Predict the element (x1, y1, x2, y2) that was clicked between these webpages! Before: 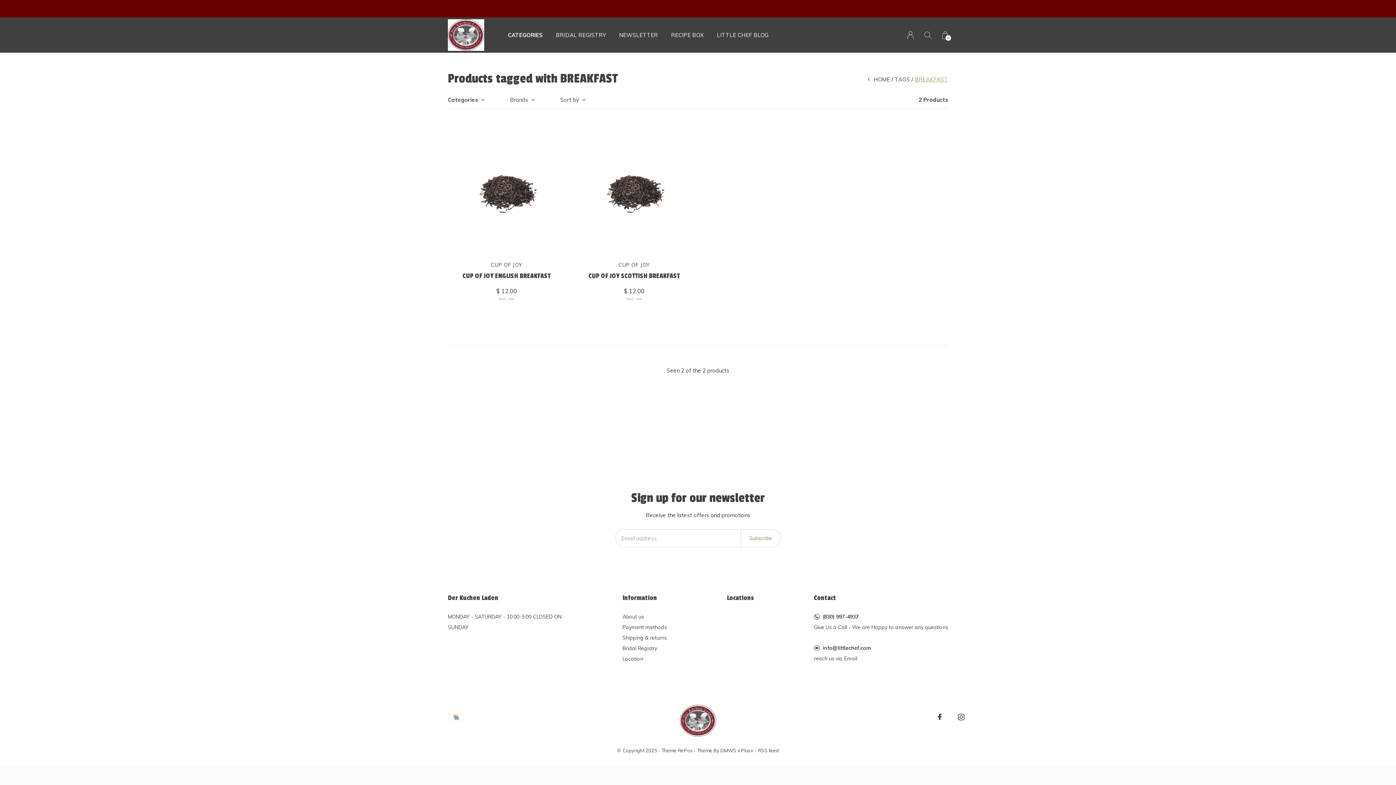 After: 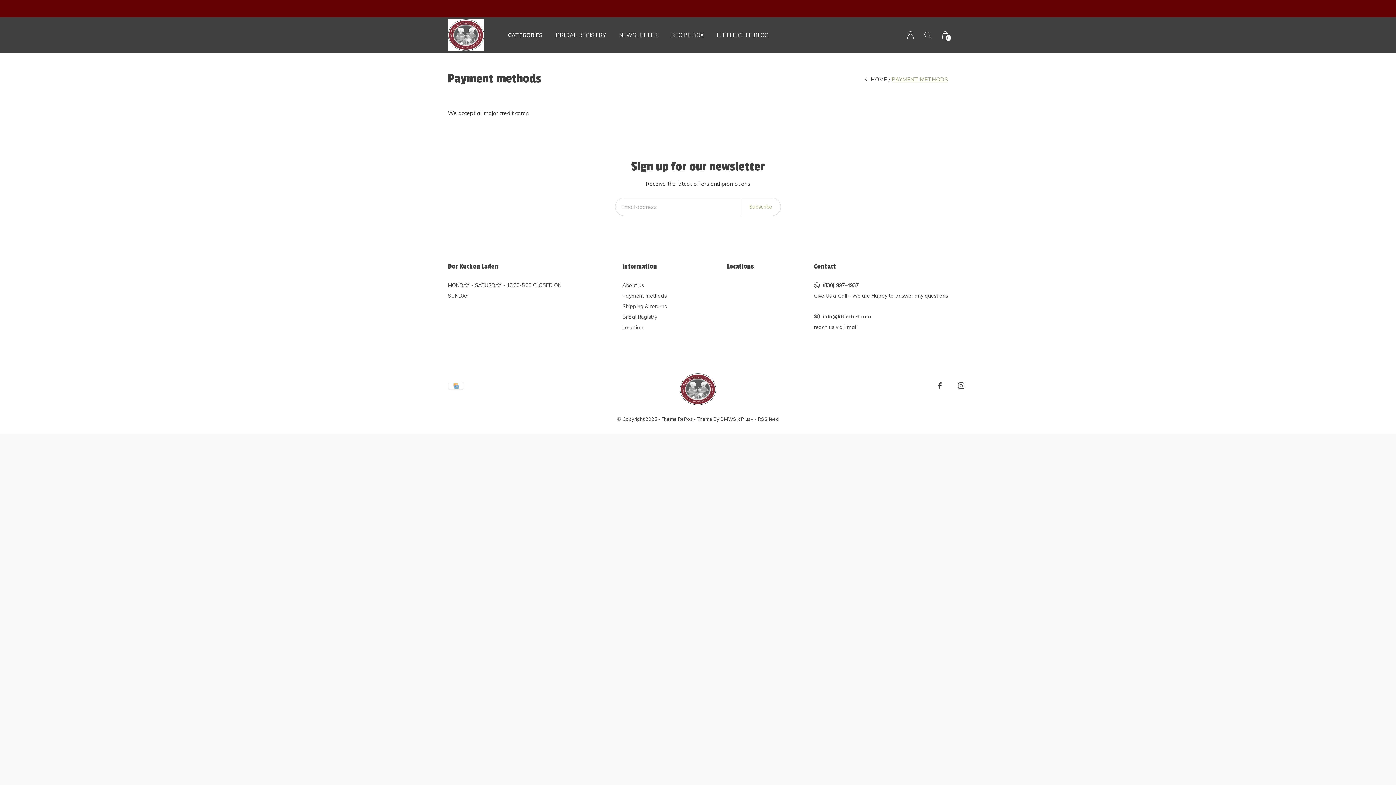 Action: bbox: (622, 622, 667, 633) label: Payment methods